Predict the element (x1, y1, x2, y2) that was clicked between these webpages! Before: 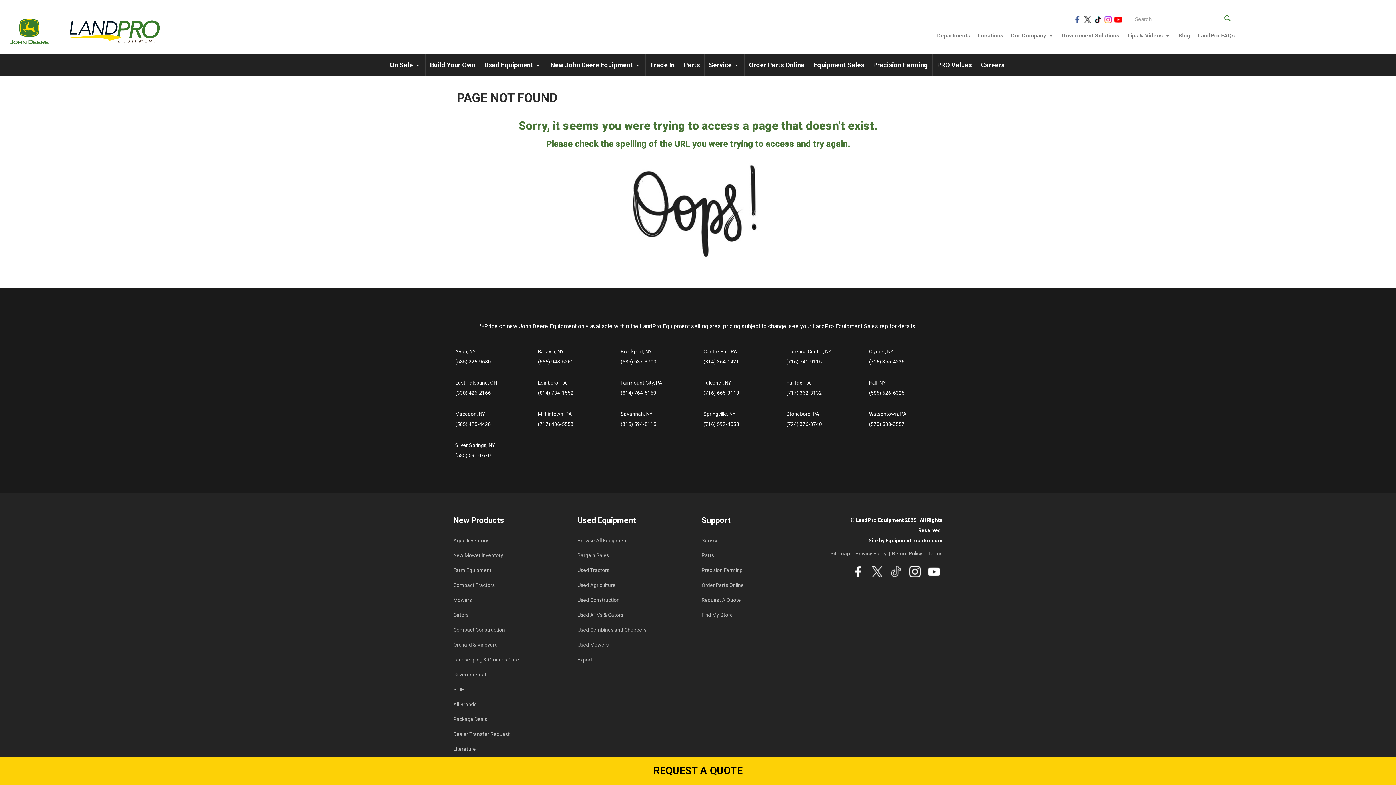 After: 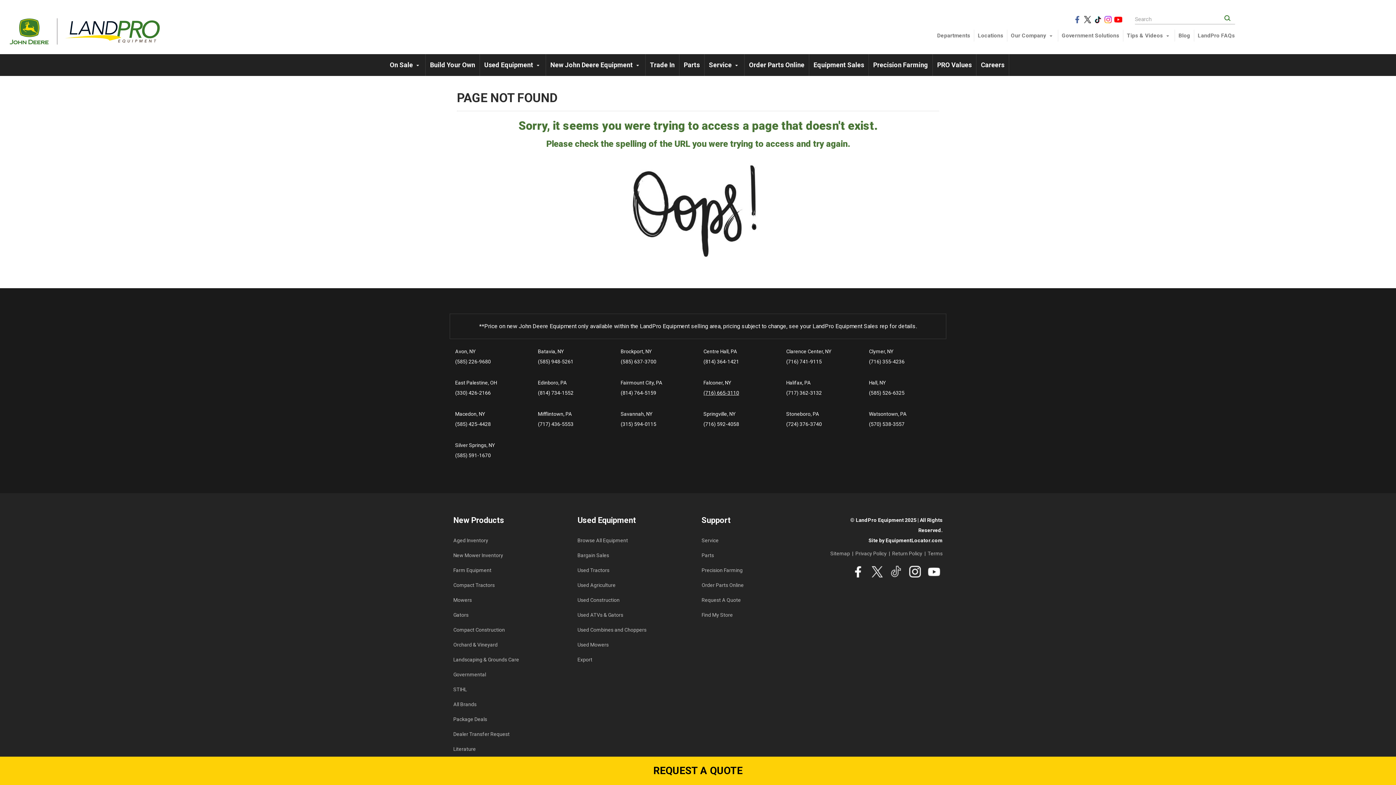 Action: bbox: (703, 390, 739, 396) label: (716) 665-3110